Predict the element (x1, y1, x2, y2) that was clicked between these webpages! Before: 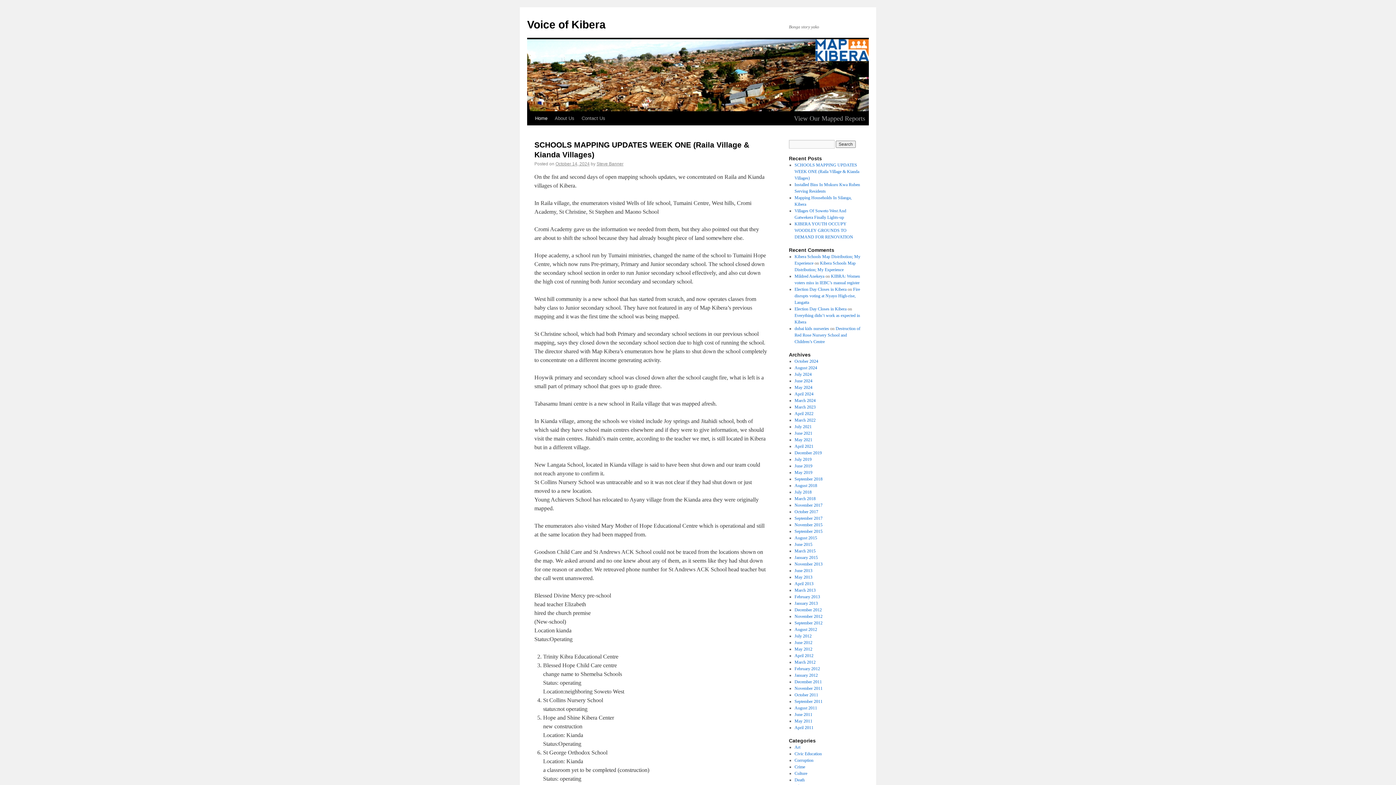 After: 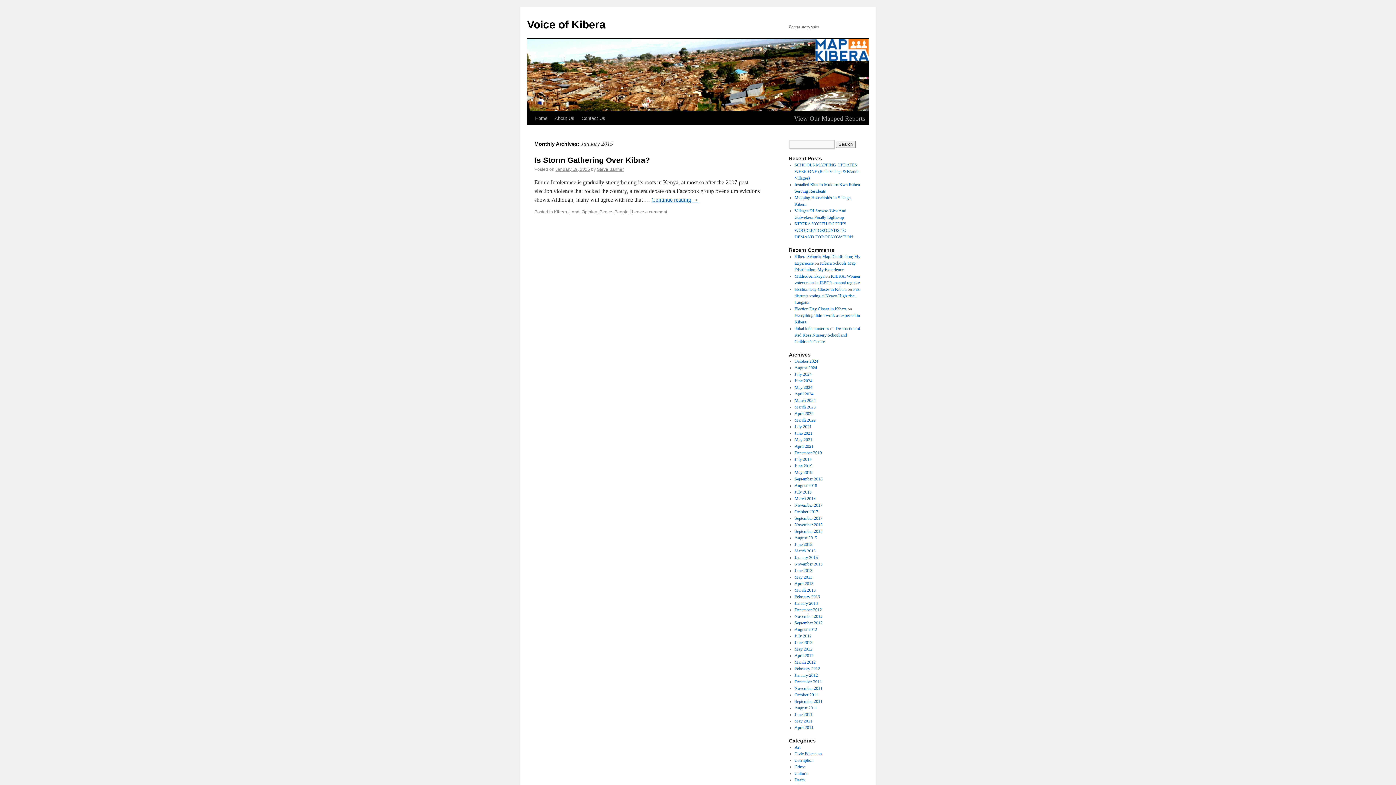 Action: bbox: (794, 555, 818, 560) label: January 2015